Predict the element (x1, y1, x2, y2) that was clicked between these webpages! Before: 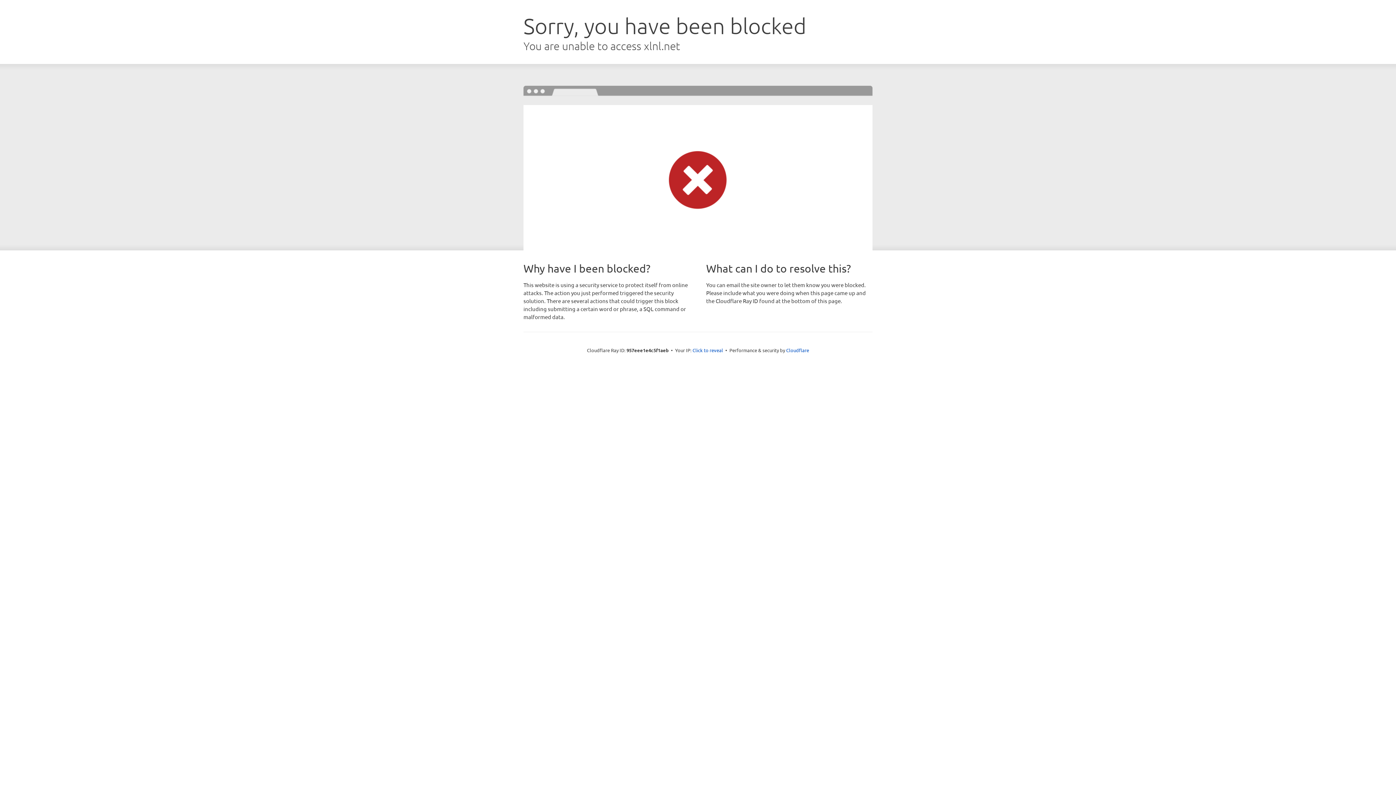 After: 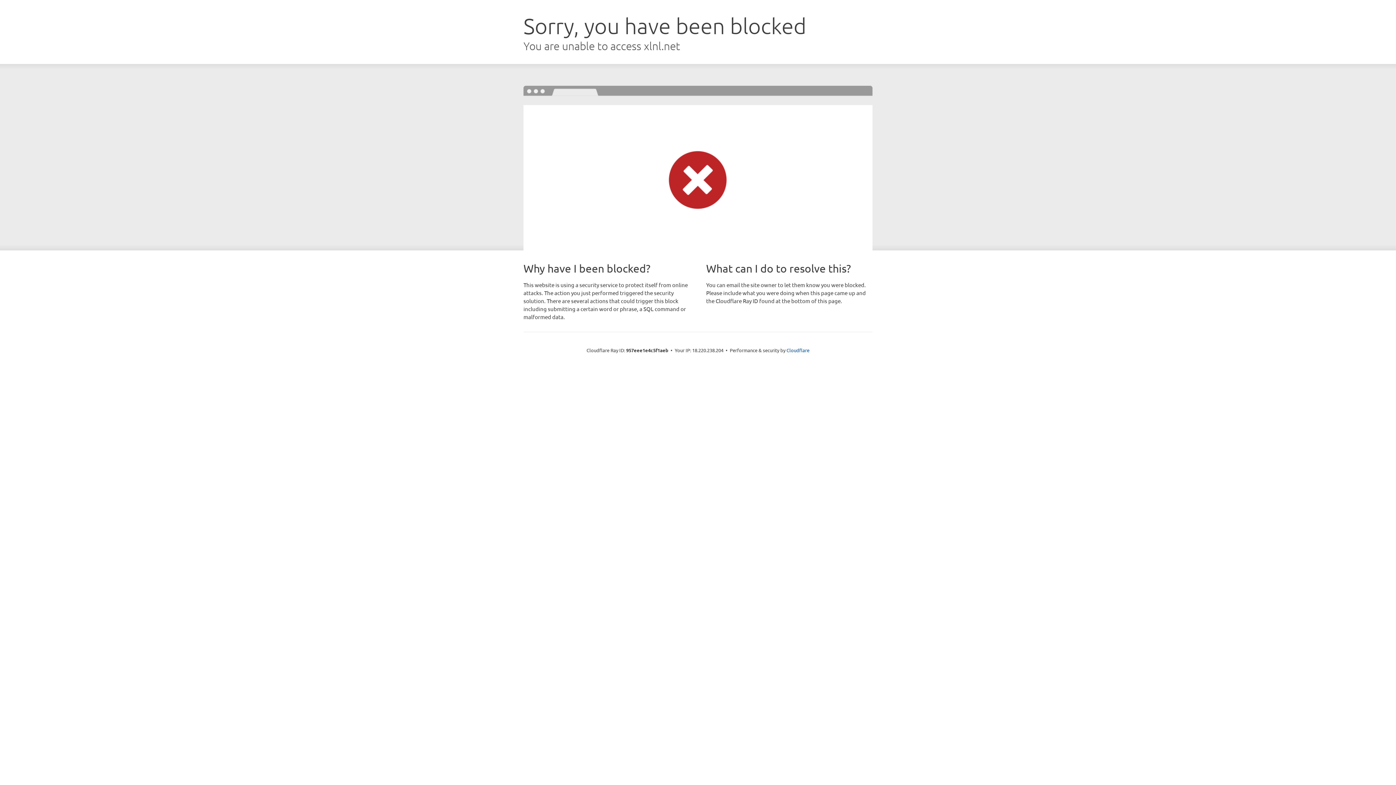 Action: label: Click to reveal bbox: (692, 346, 723, 353)